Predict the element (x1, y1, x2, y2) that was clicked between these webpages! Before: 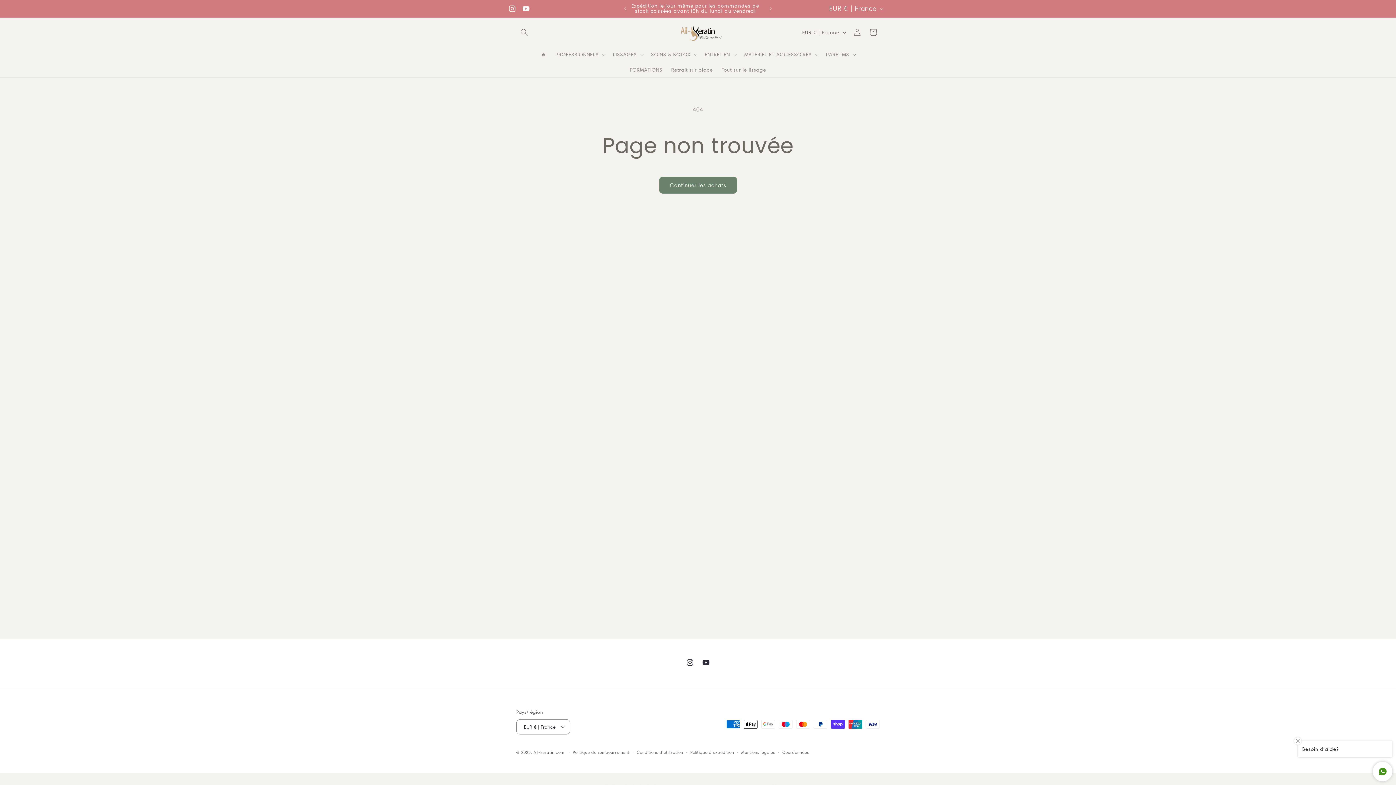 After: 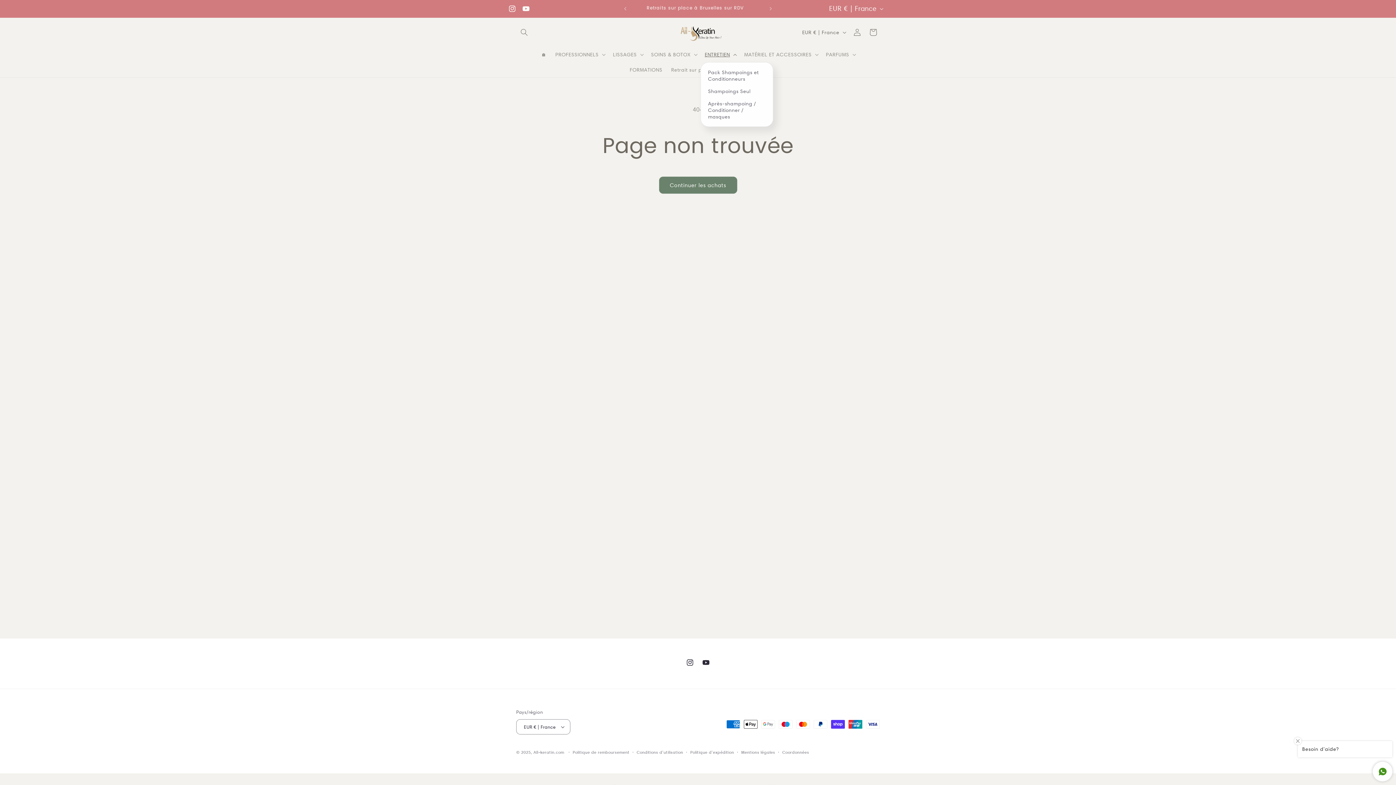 Action: label: ENTRETIEN bbox: (700, 46, 740, 62)